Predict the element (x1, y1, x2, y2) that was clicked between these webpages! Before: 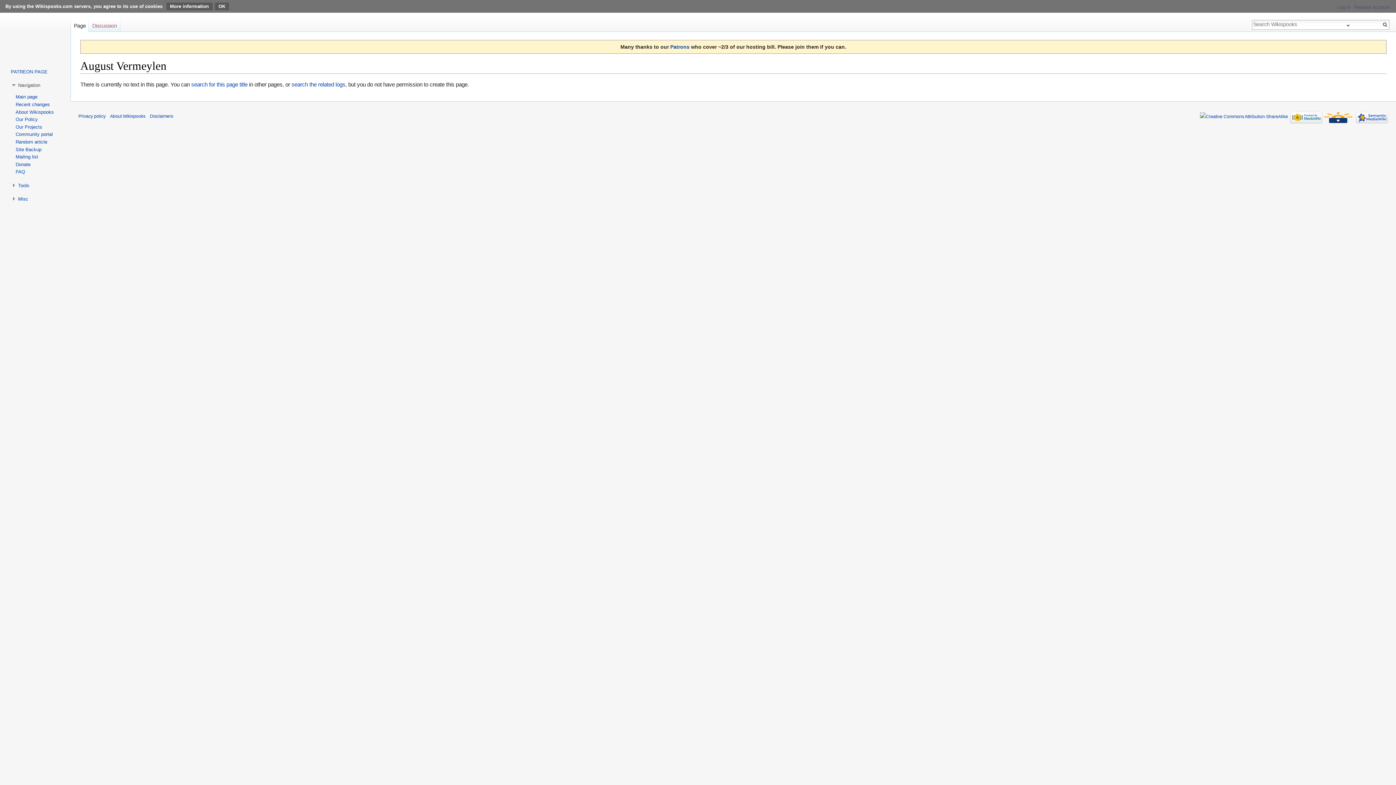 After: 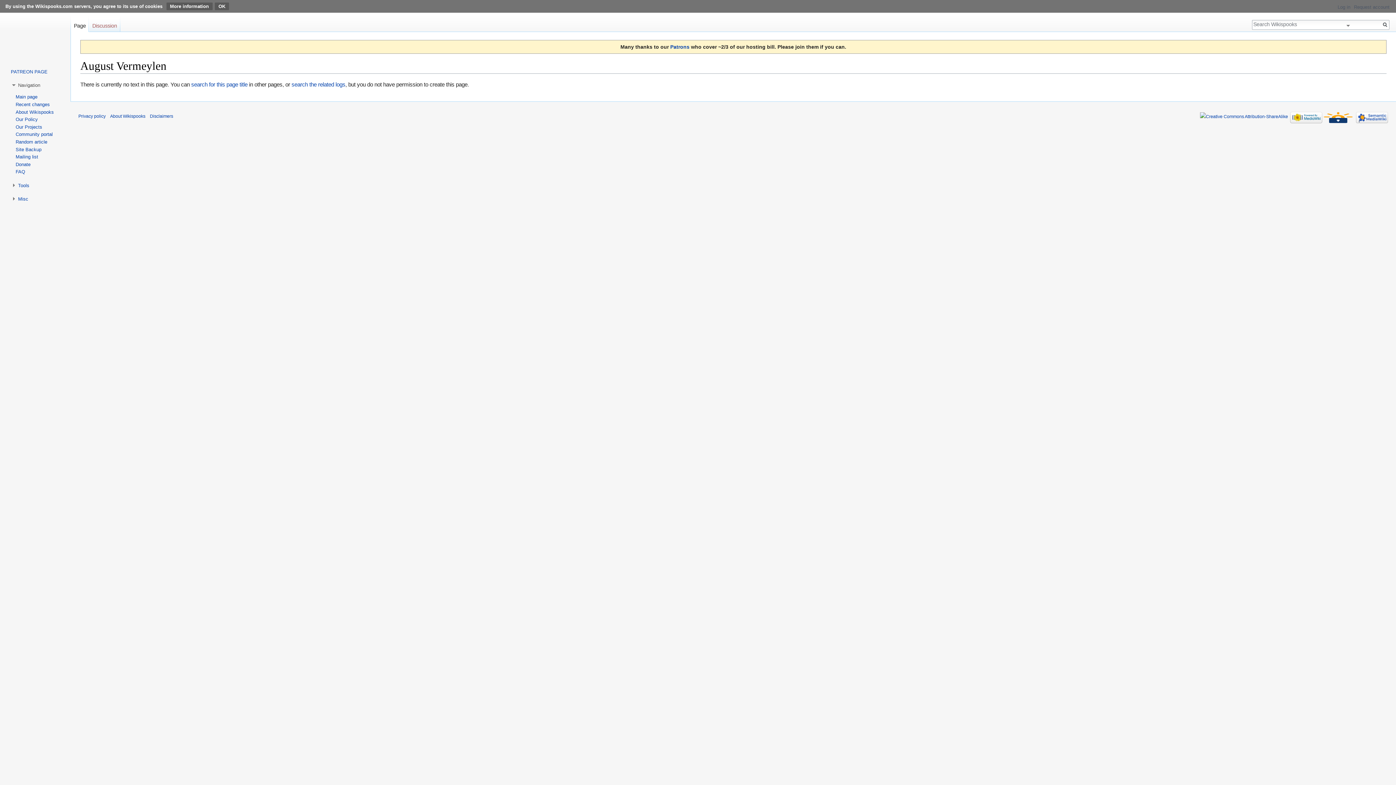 Action: label: Page bbox: (70, 16, 89, 32)